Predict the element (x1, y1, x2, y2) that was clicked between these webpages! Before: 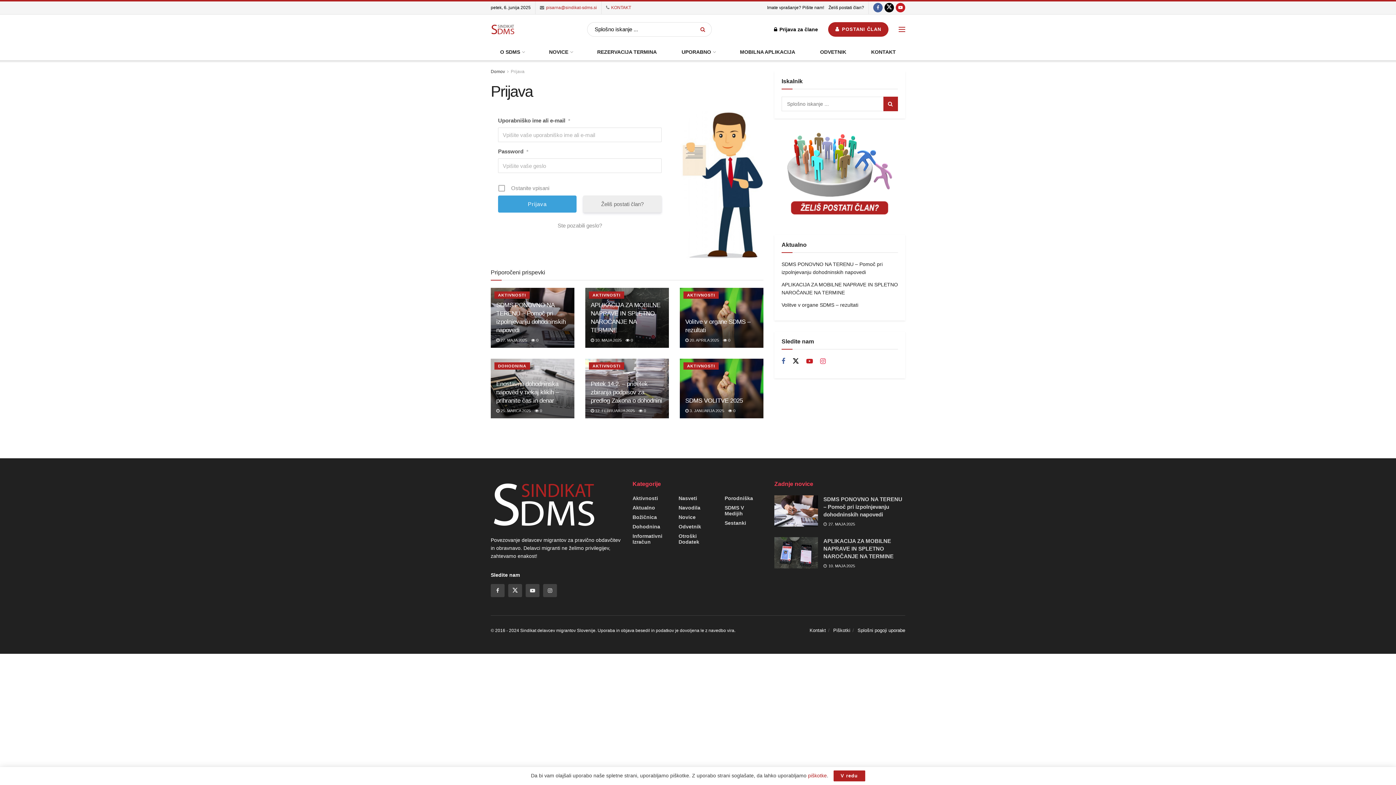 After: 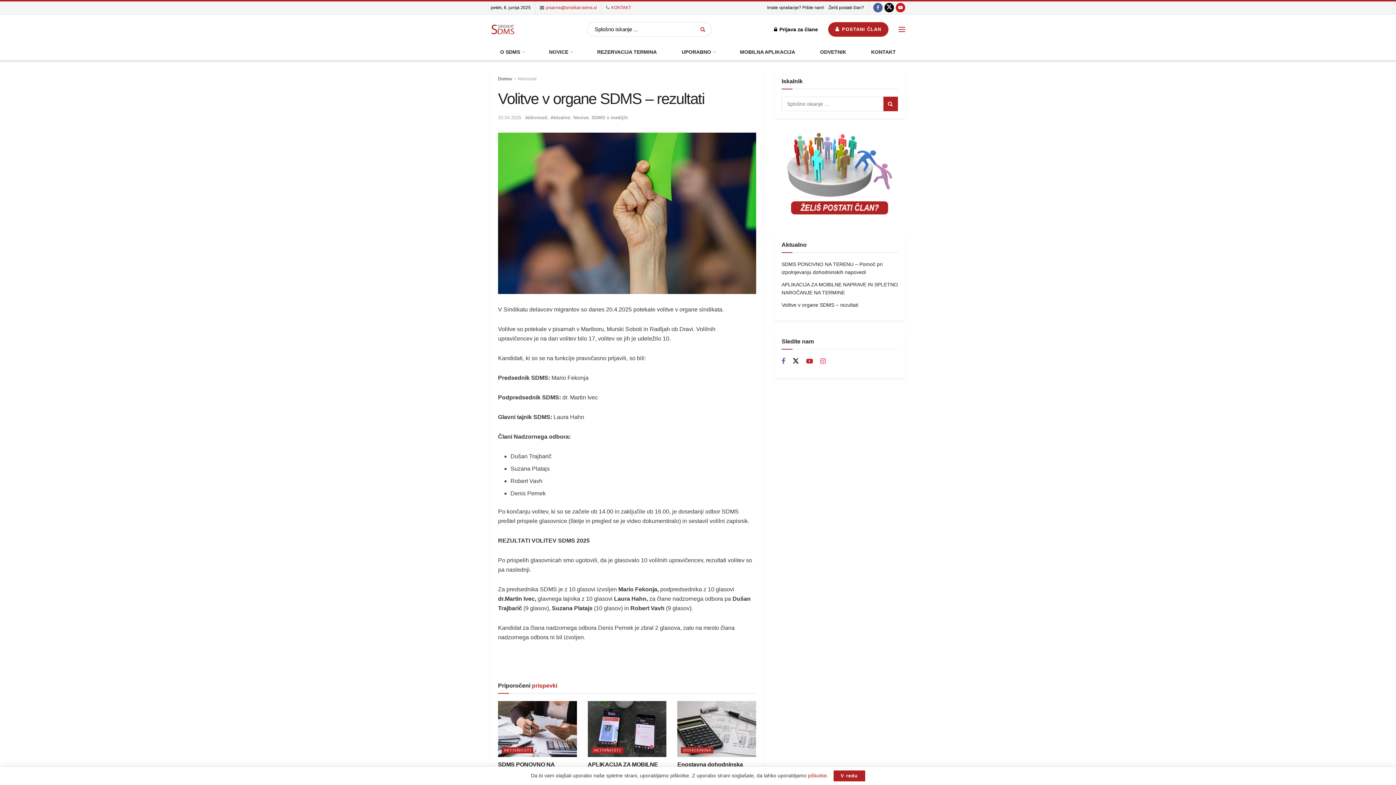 Action: label:  20. APRILA 2025 bbox: (685, 338, 719, 342)